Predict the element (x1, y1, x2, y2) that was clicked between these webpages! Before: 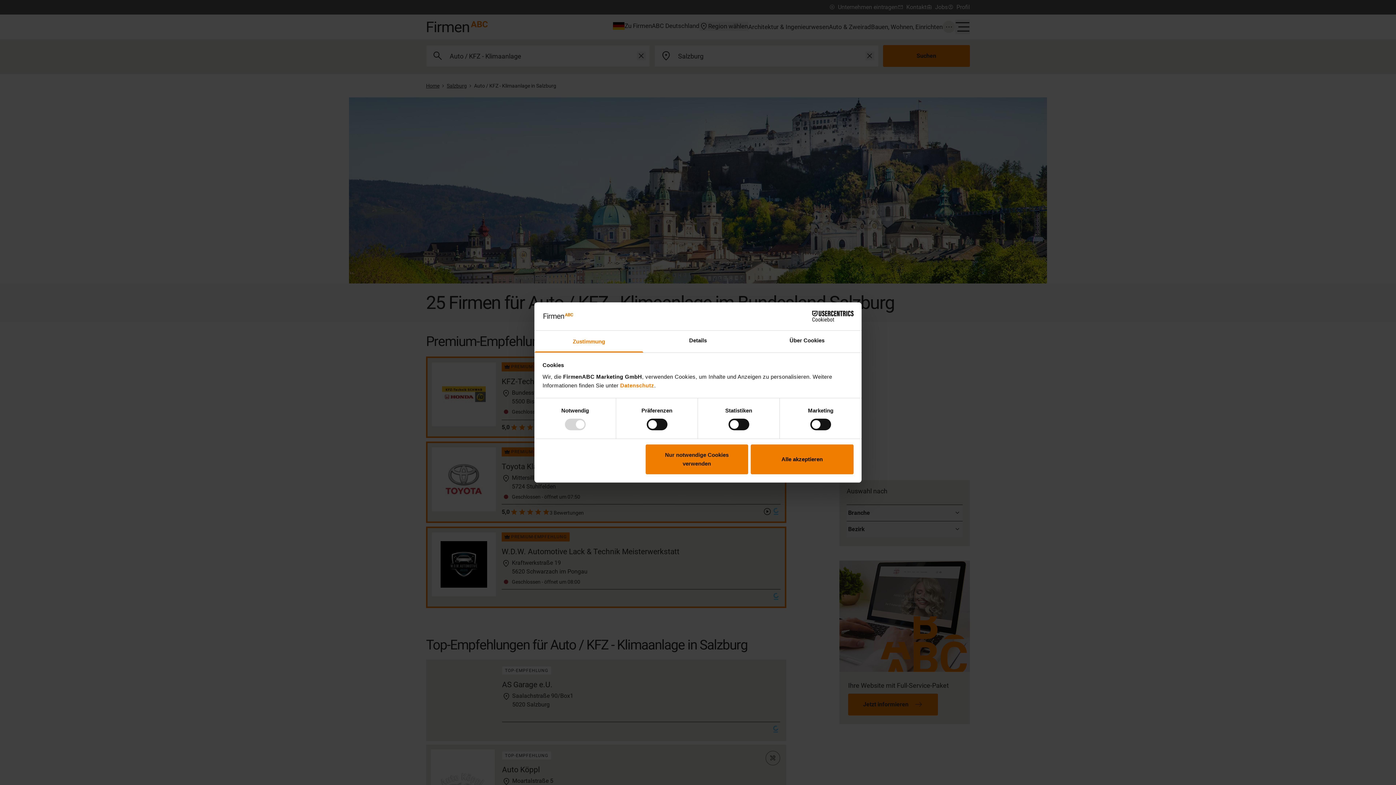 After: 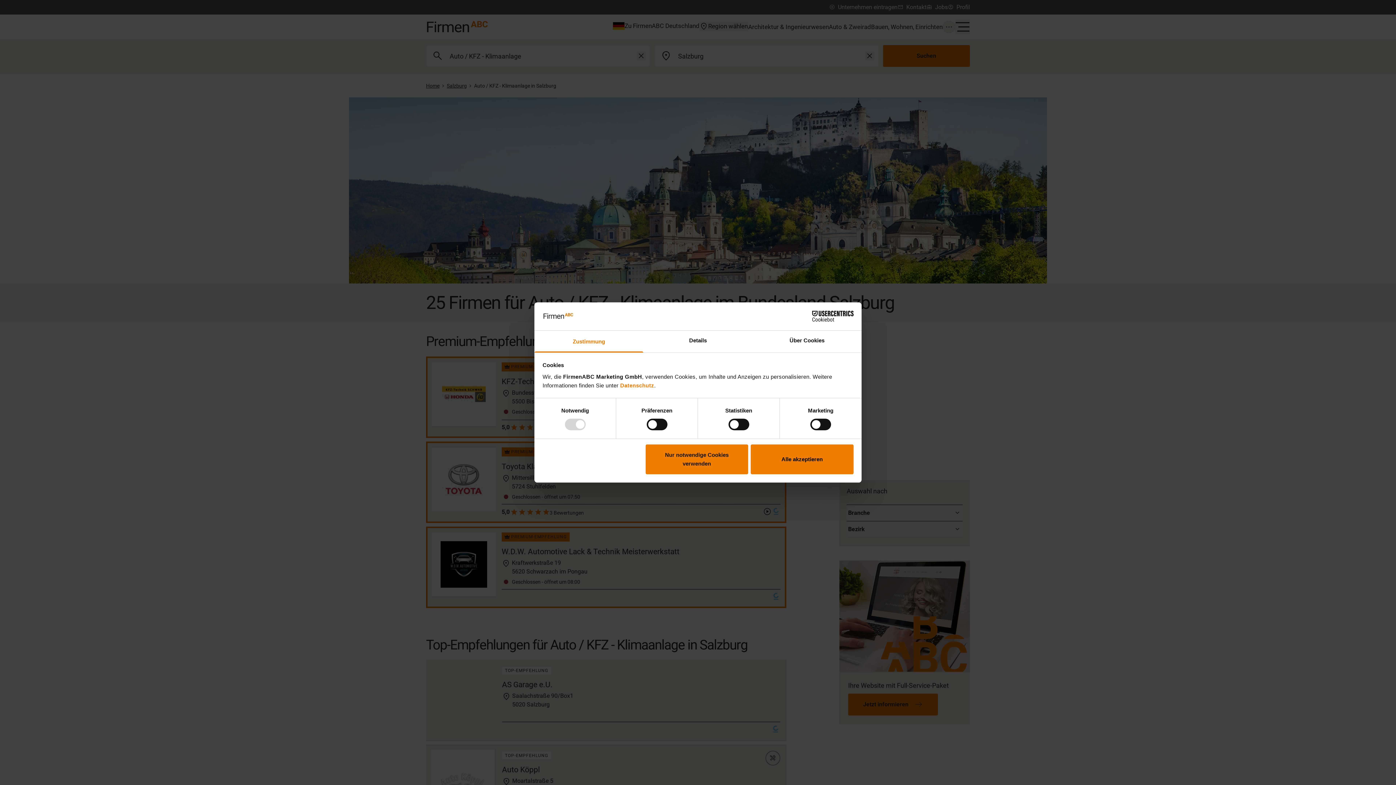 Action: bbox: (790, 311, 853, 321) label: Cookiebot - opens in a new window